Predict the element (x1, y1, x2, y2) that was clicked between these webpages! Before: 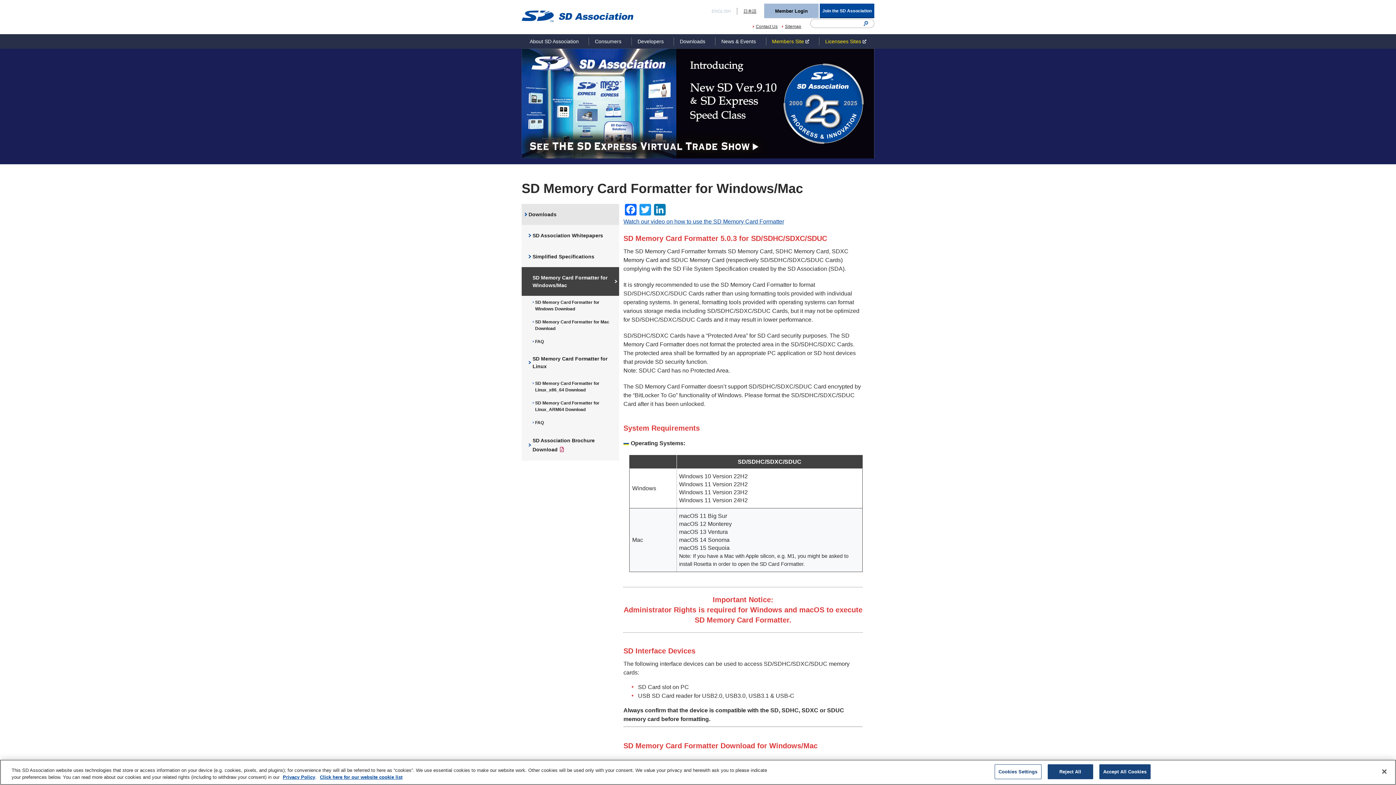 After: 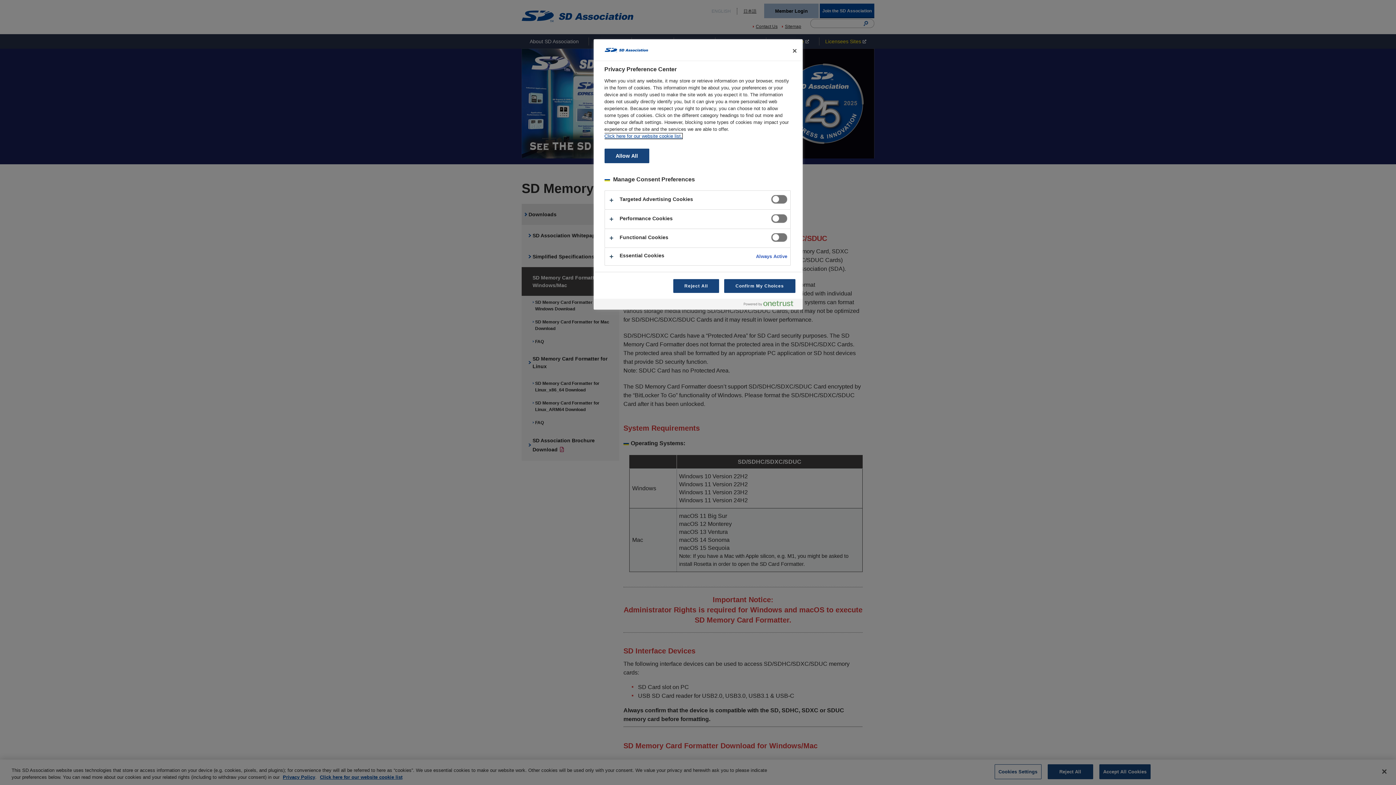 Action: label: Cookies Settings bbox: (994, 764, 1041, 779)